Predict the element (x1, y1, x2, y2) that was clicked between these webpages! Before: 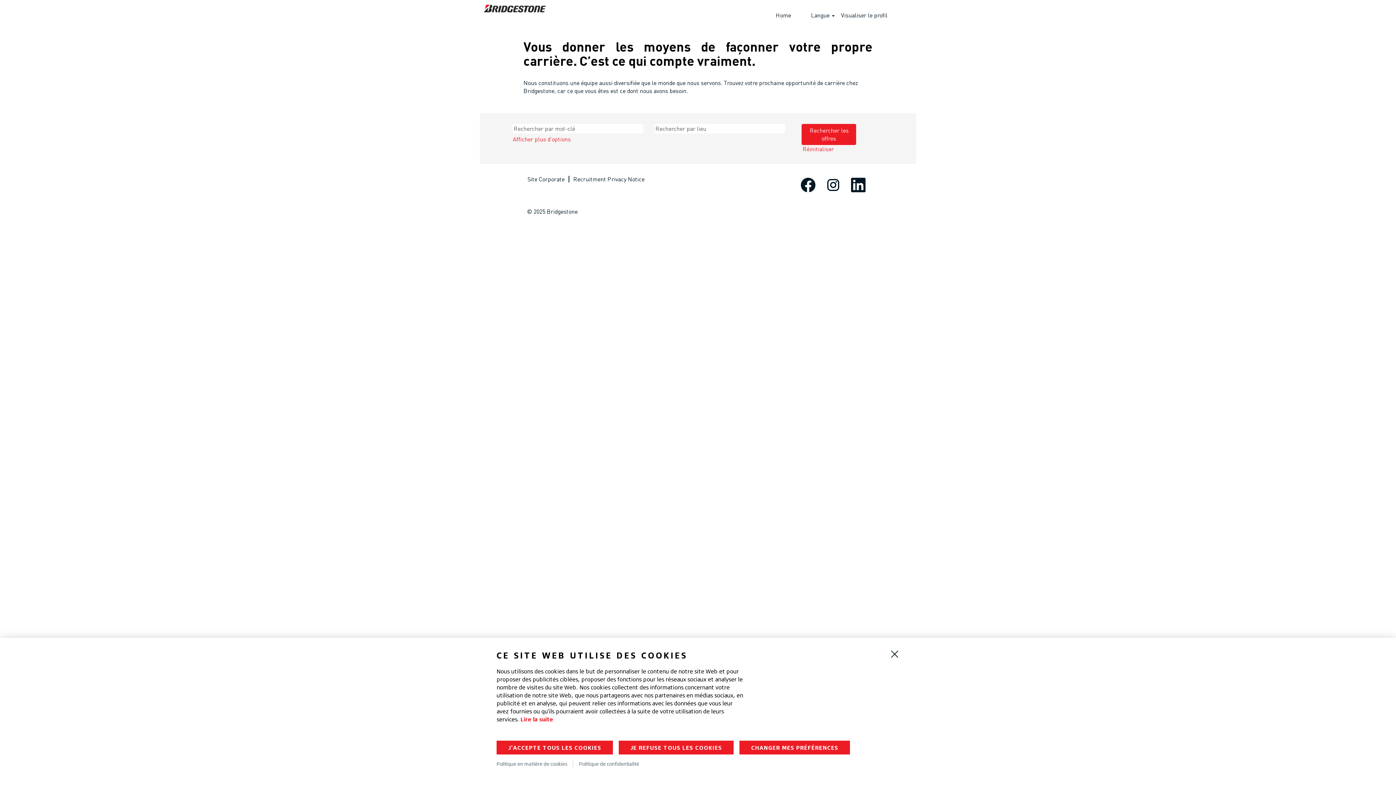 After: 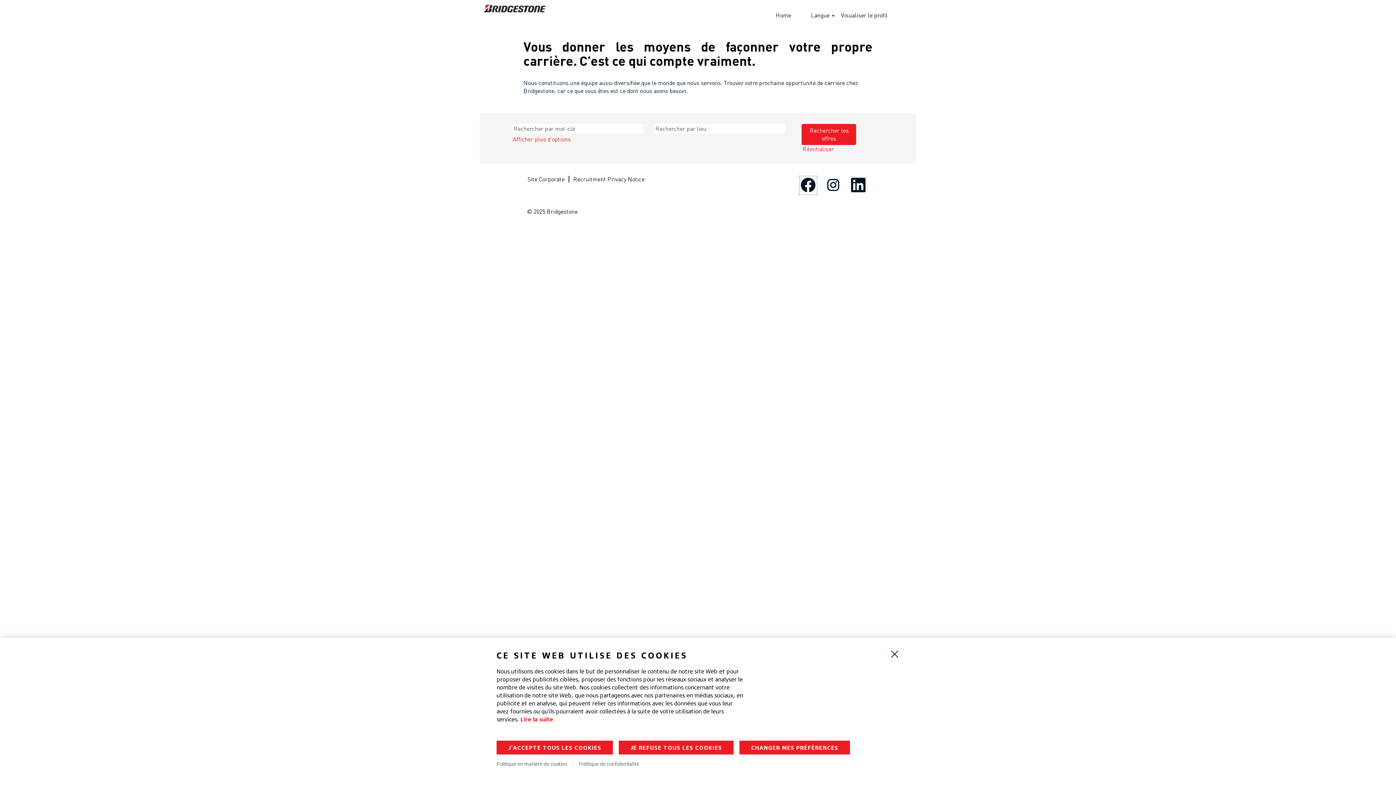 Action: bbox: (799, 176, 817, 194)